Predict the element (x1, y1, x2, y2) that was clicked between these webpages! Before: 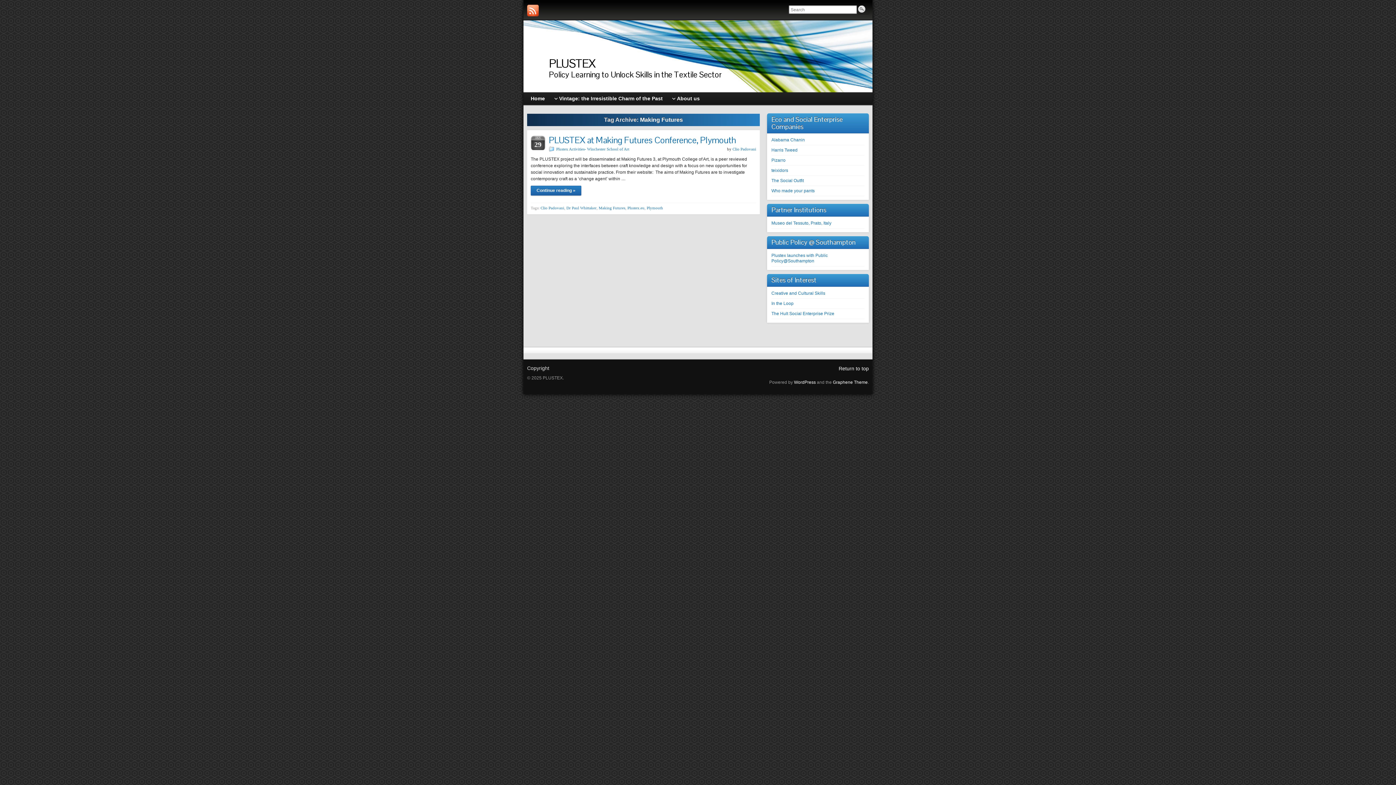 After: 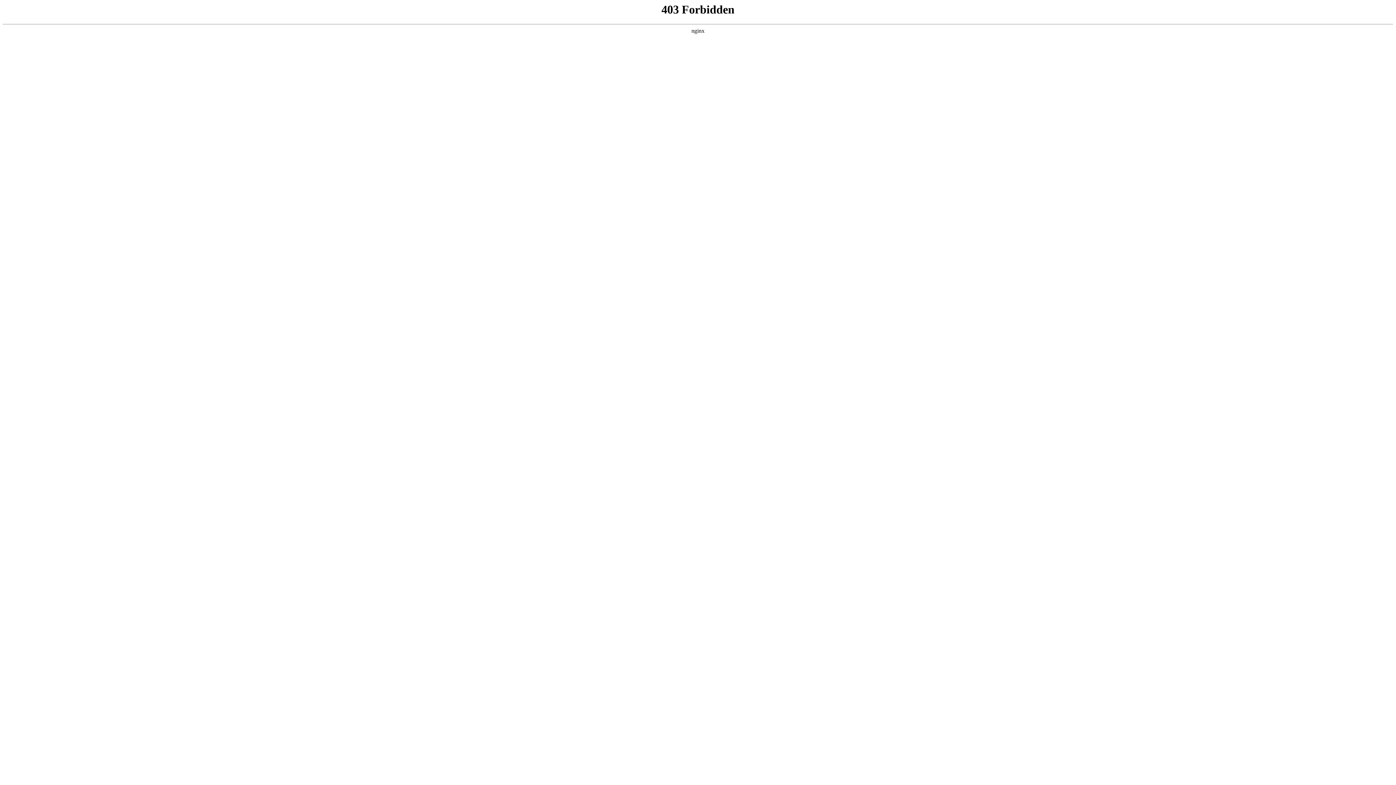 Action: label: WordPress bbox: (794, 380, 816, 385)